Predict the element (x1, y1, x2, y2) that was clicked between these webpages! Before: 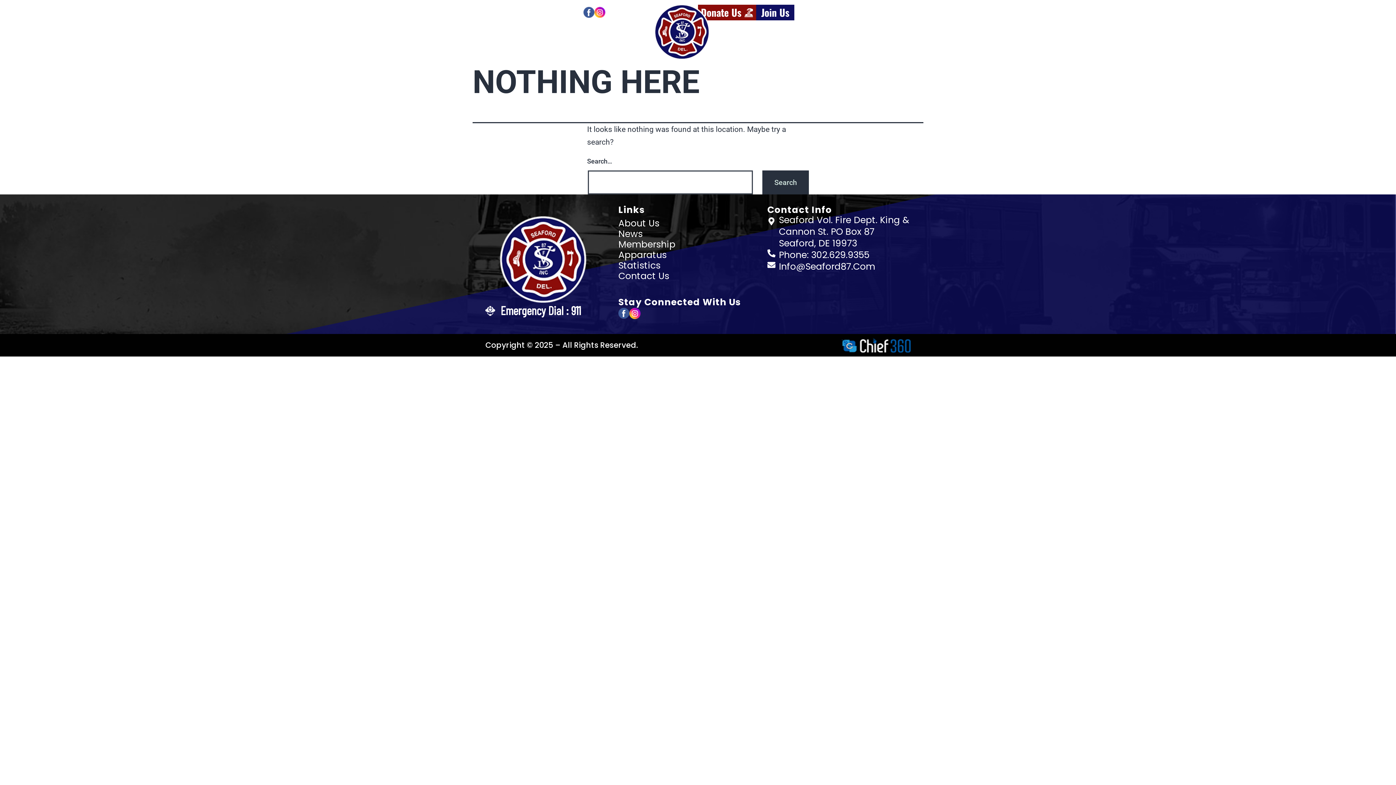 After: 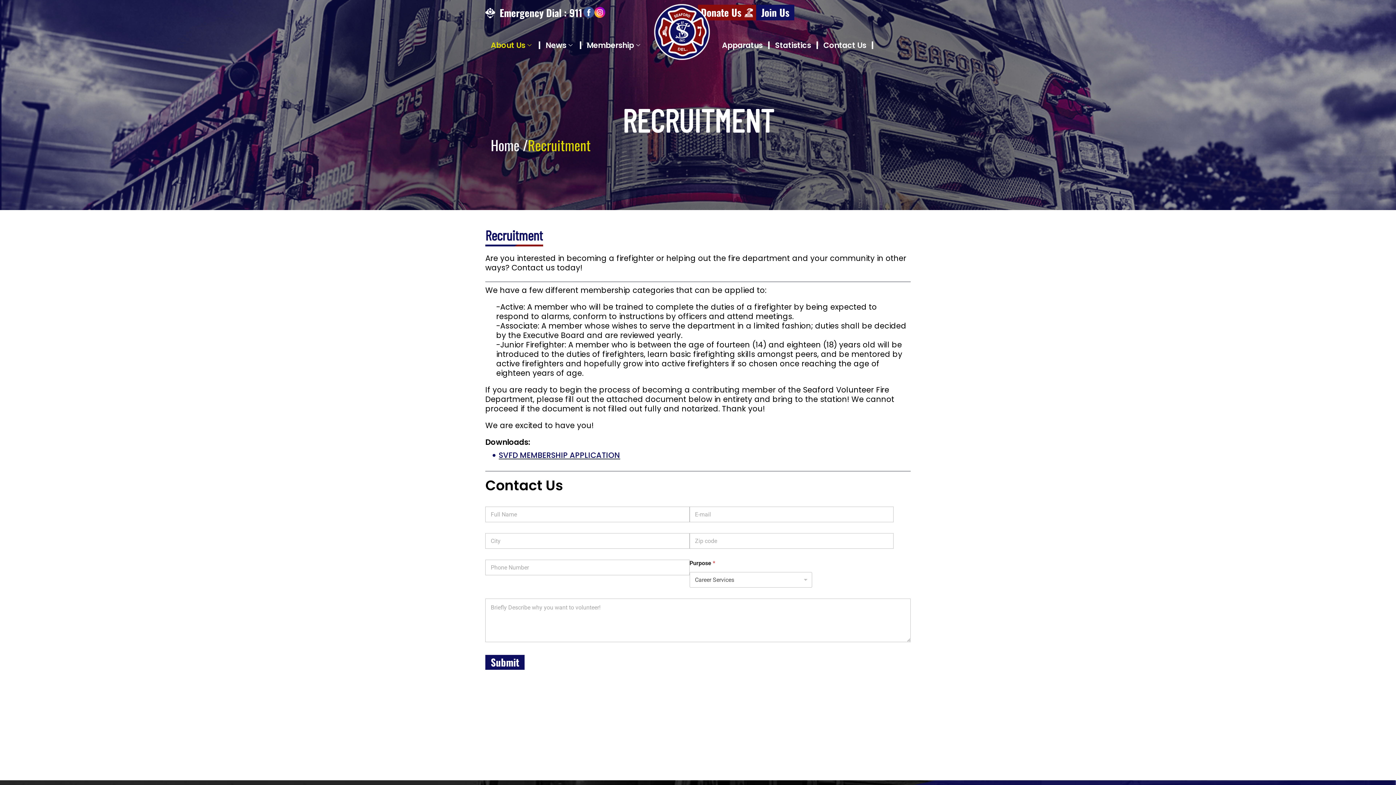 Action: label: Join Us bbox: (756, 4, 794, 20)